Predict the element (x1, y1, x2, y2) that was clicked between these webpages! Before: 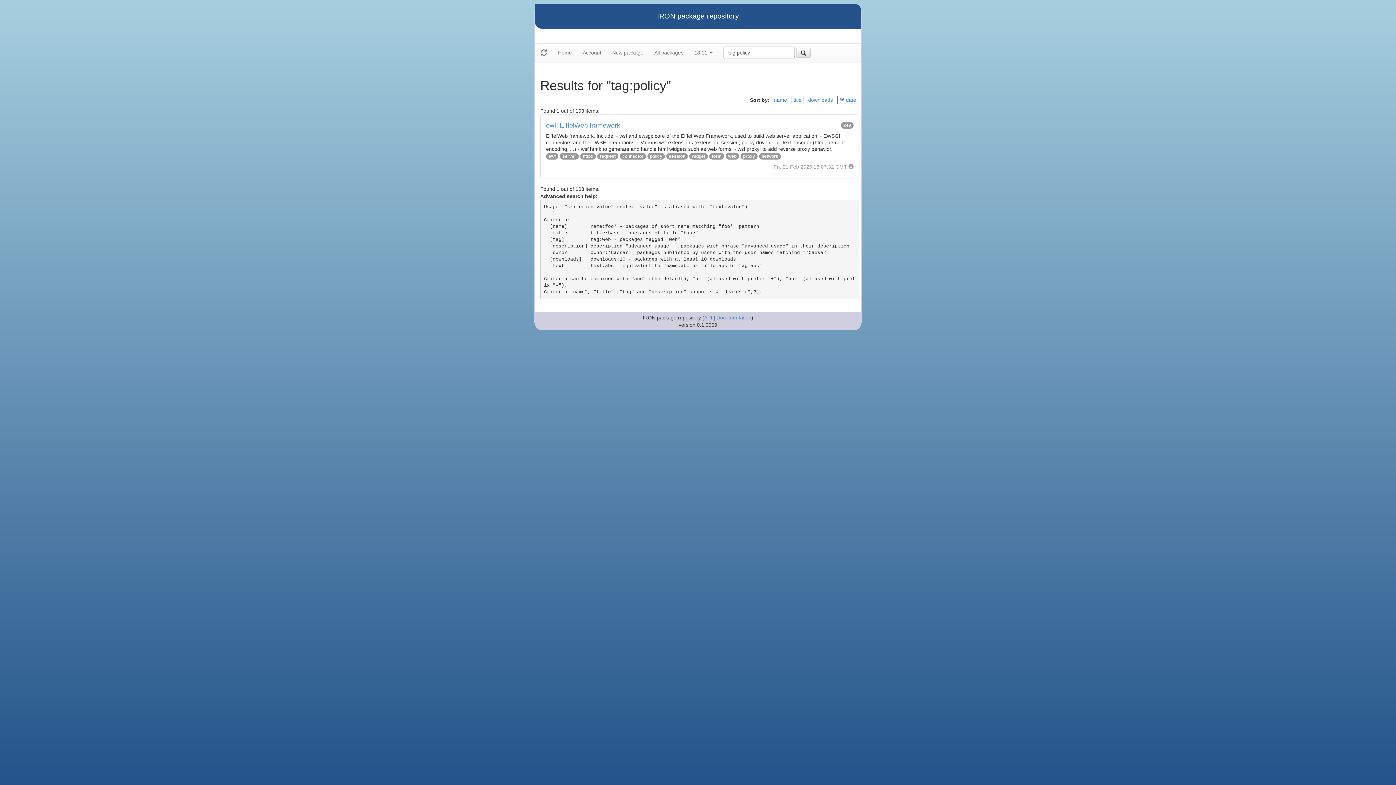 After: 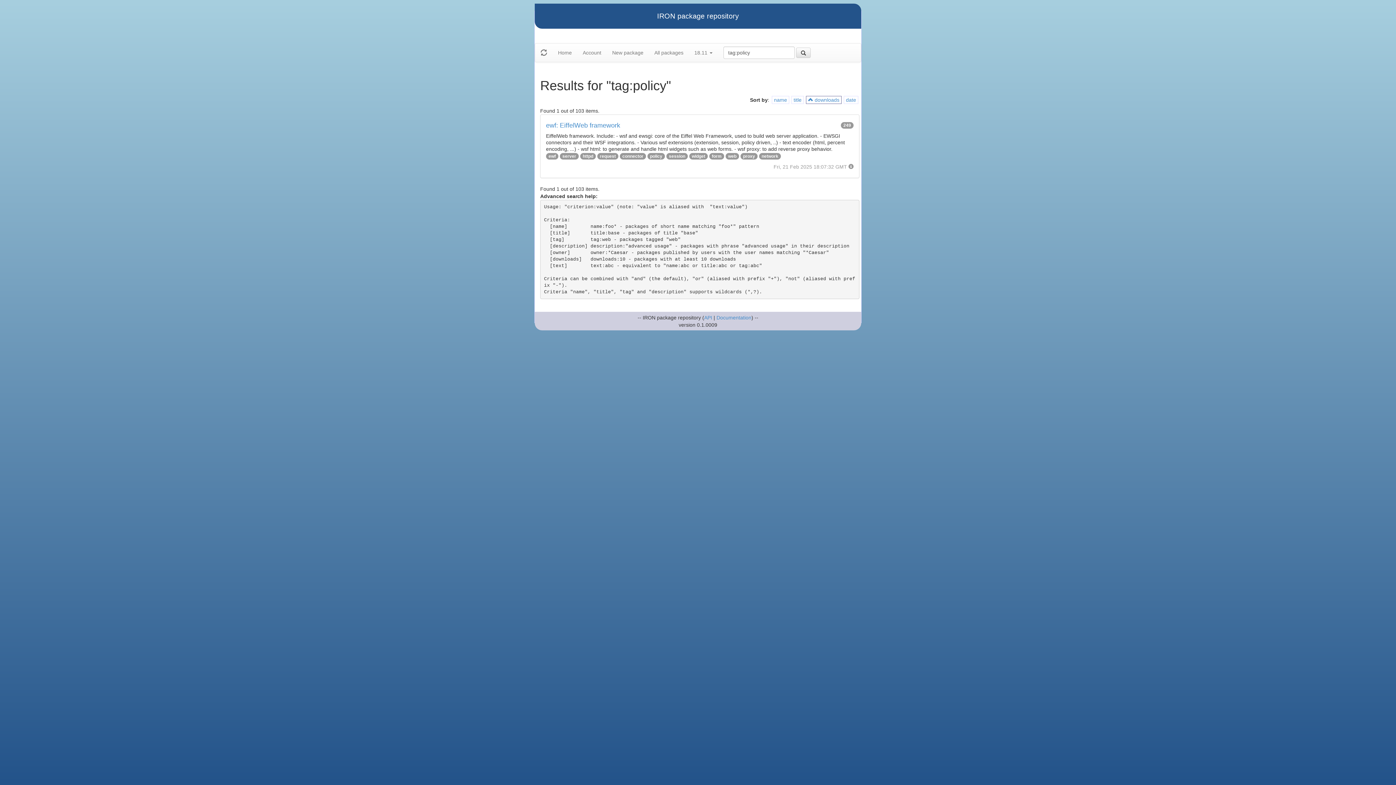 Action: bbox: (808, 97, 833, 102) label: downloads